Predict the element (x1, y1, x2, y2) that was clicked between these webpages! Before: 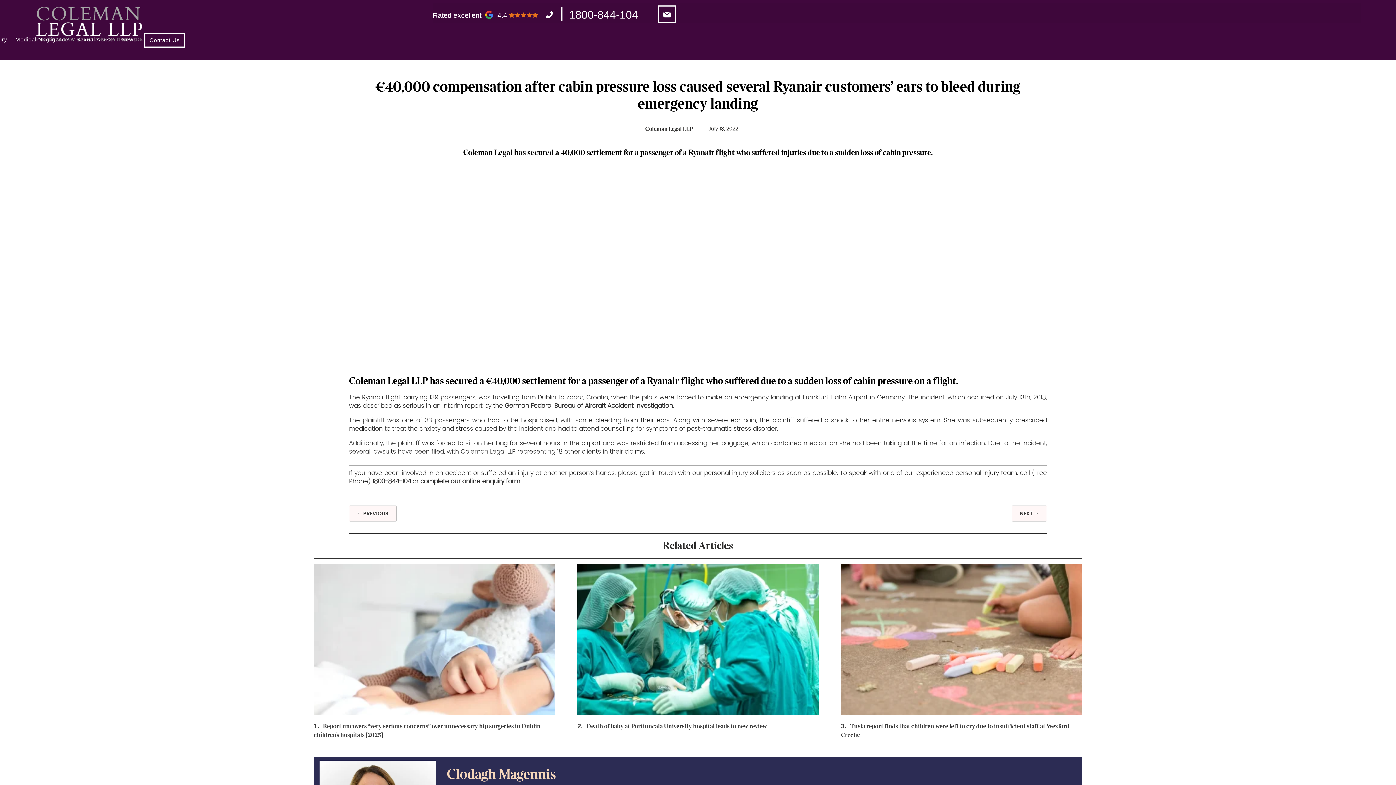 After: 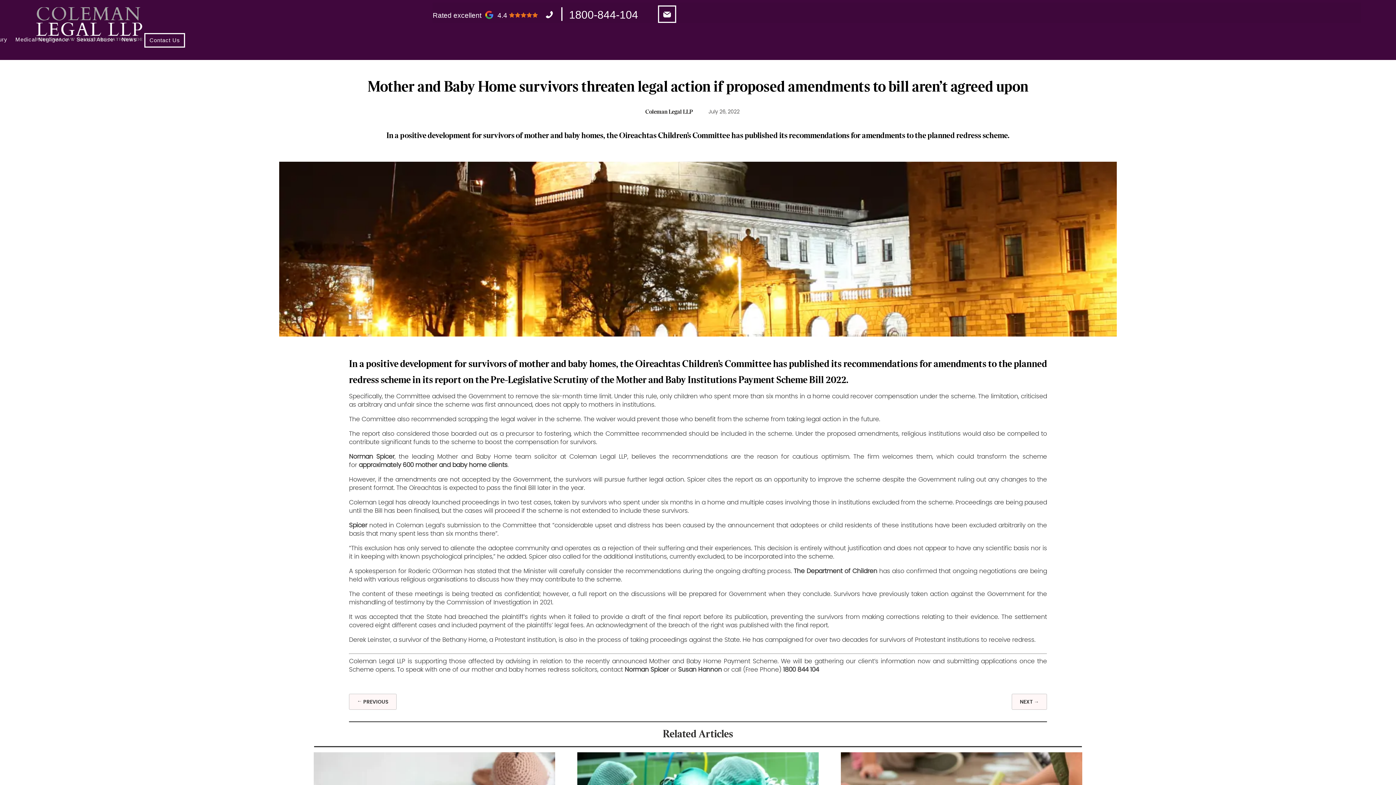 Action: bbox: (1012, 505, 1047, 521) label: NEXT →